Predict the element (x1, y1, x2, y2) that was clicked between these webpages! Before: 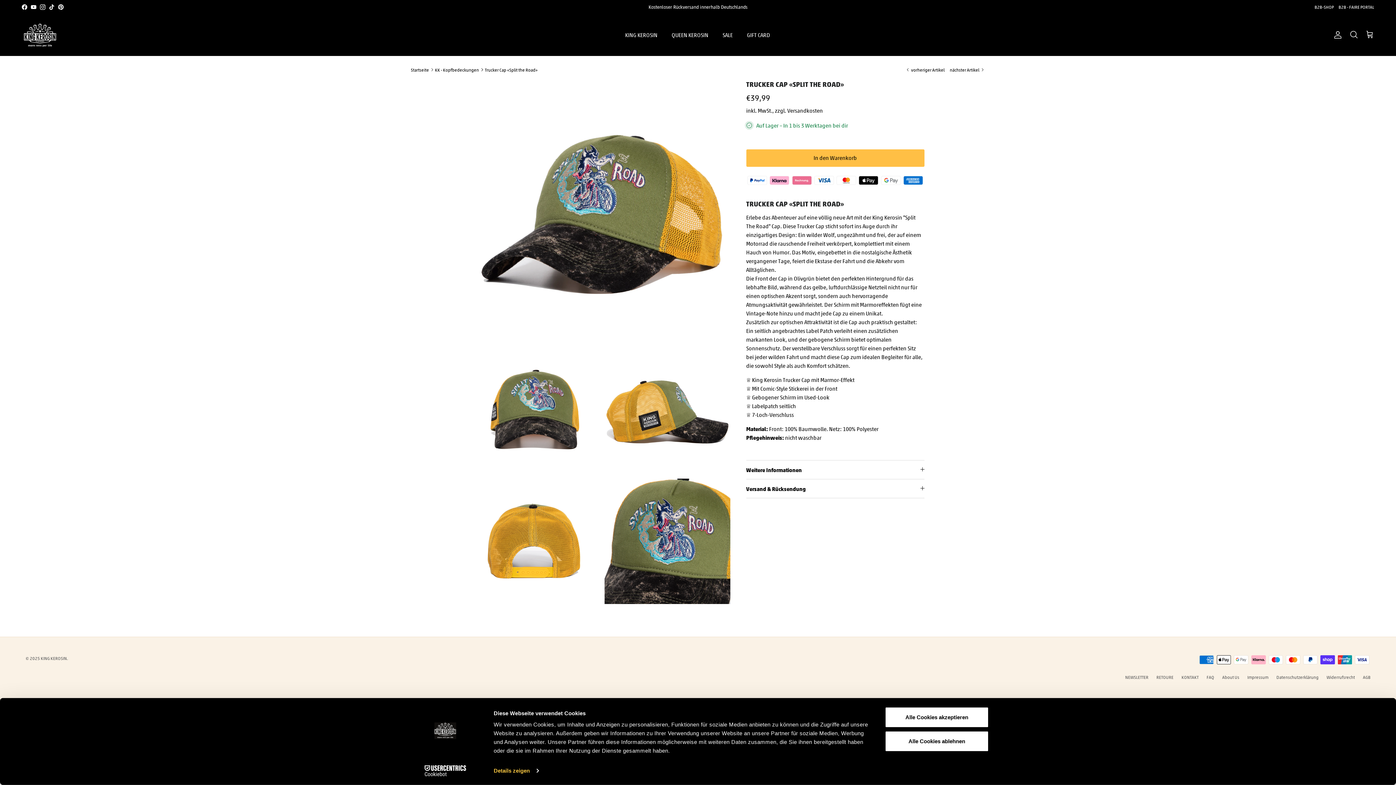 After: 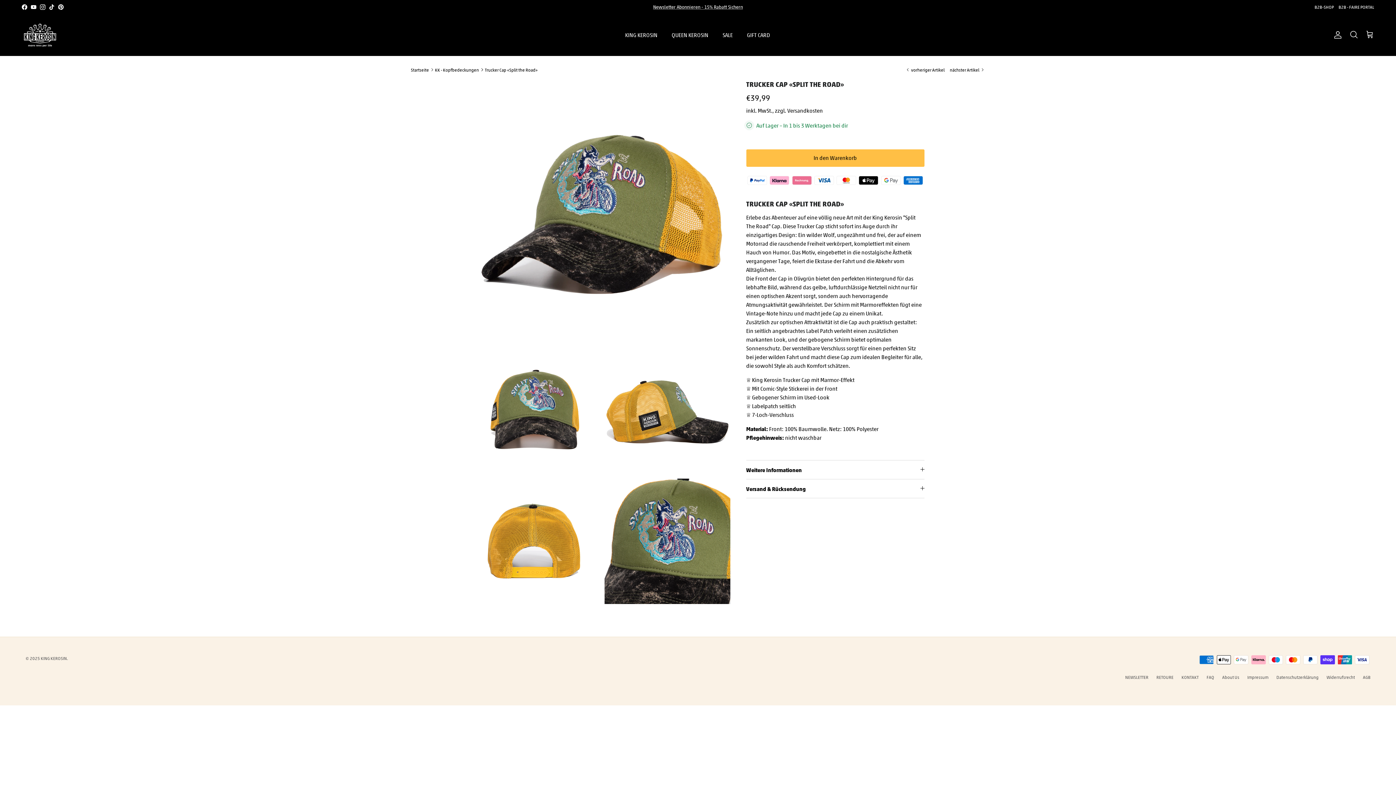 Action: bbox: (885, 731, 989, 752) label: Alle Cookies ablehnen